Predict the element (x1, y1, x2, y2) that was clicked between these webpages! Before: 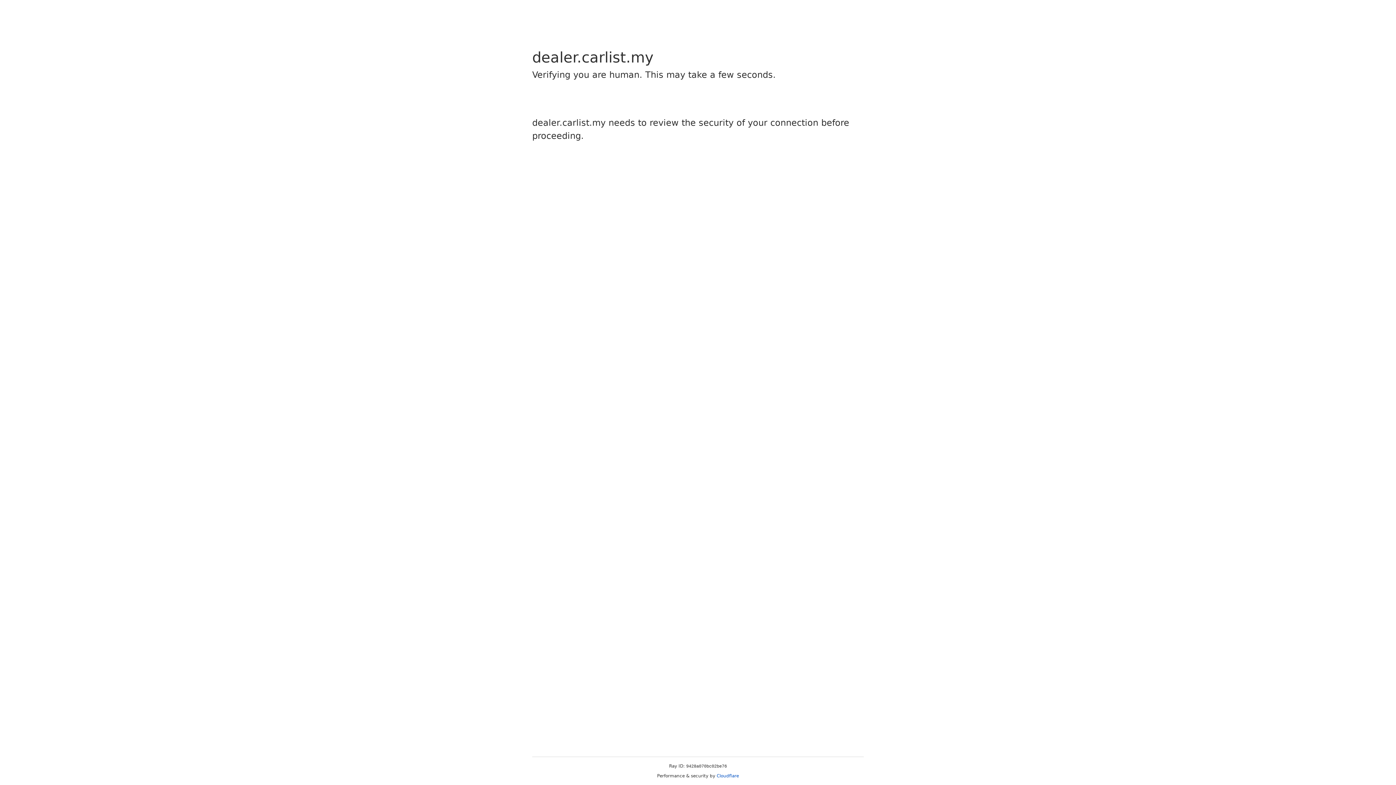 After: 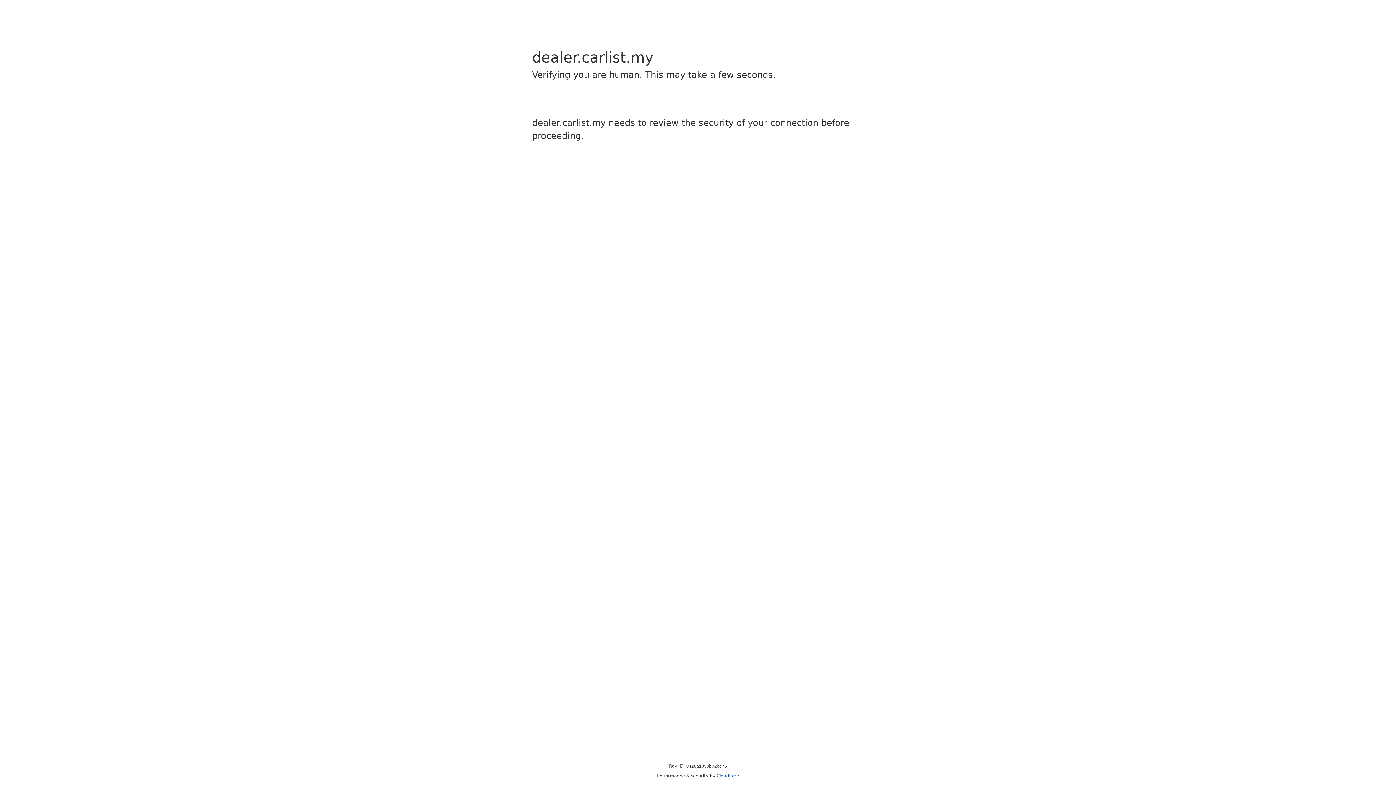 Action: label: Cloudflare bbox: (716, 773, 739, 778)